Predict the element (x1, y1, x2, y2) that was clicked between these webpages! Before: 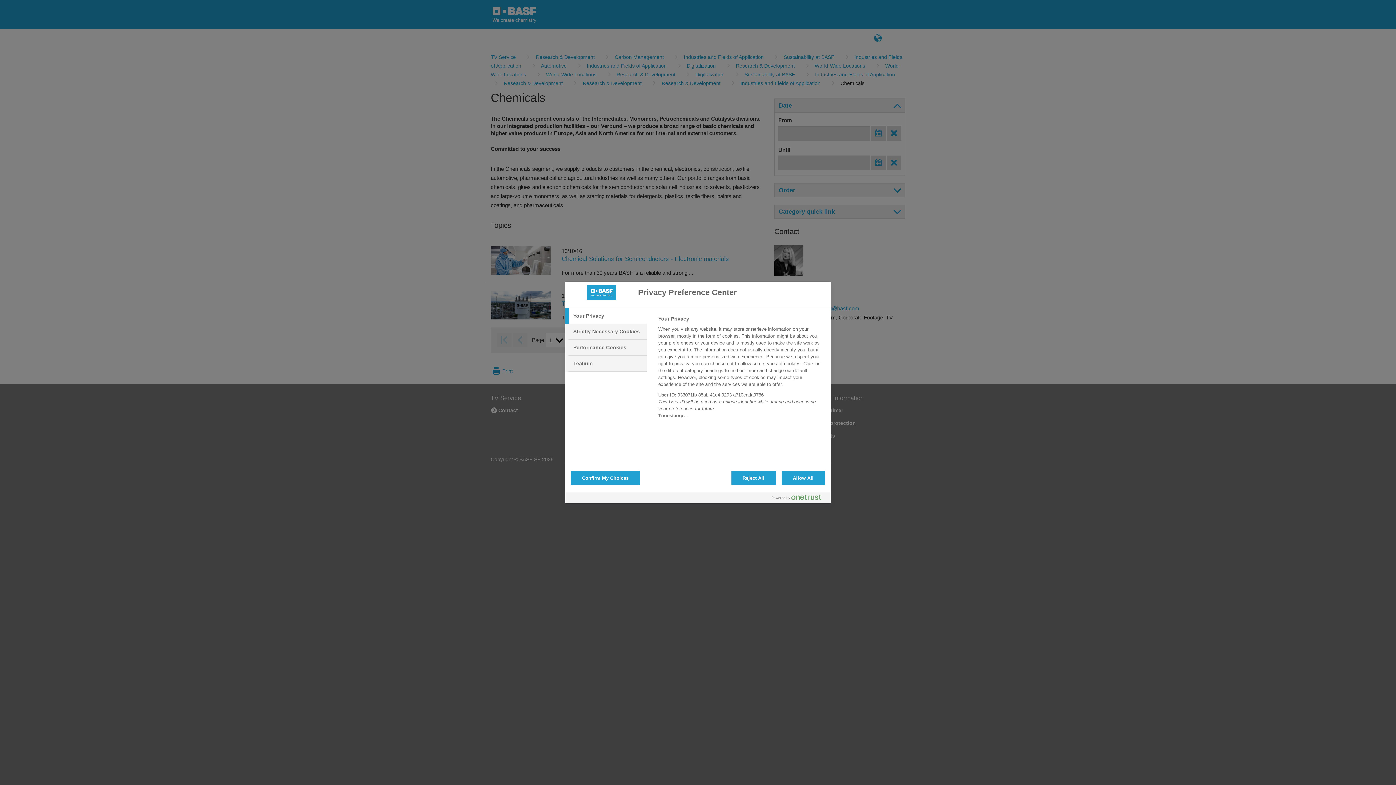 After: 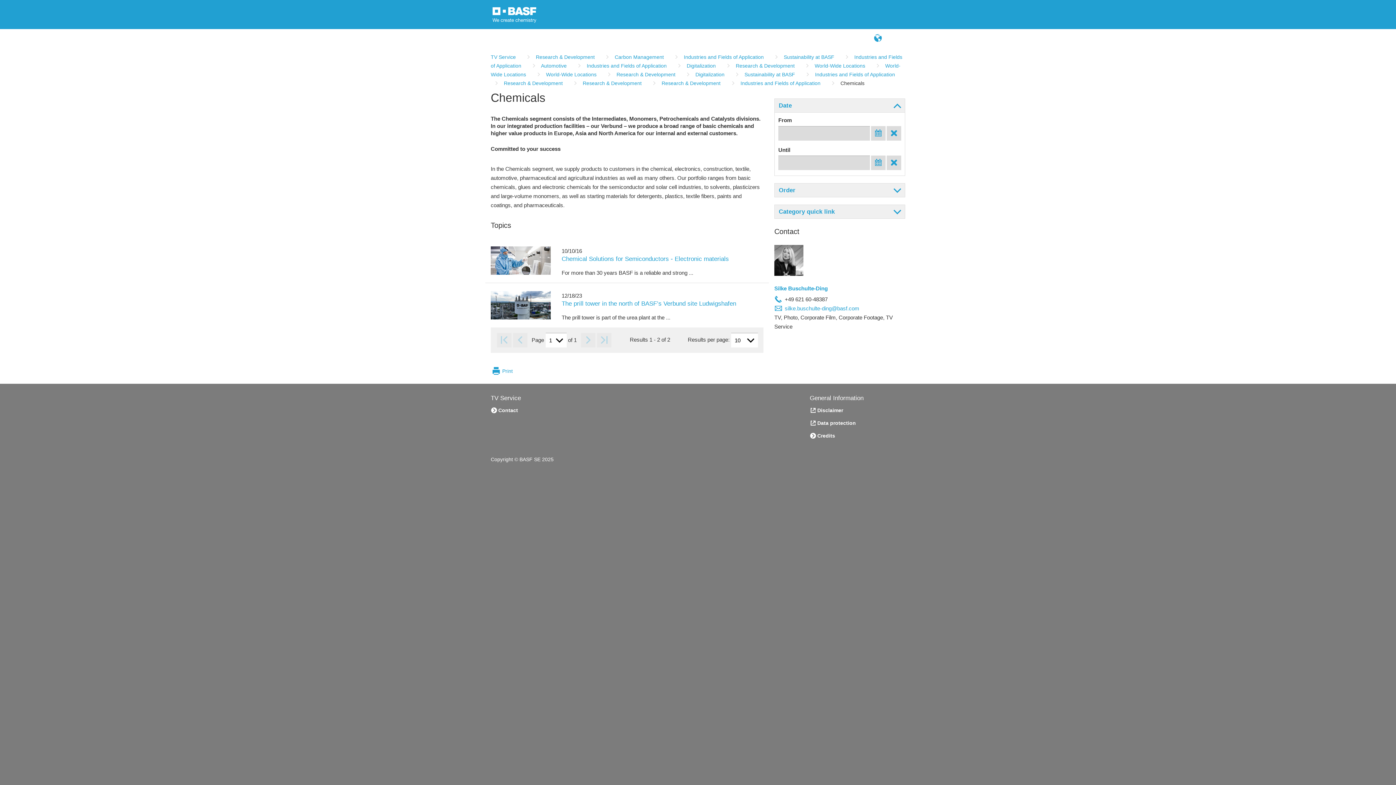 Action: bbox: (570, 470, 640, 485) label: Confirm My Choices